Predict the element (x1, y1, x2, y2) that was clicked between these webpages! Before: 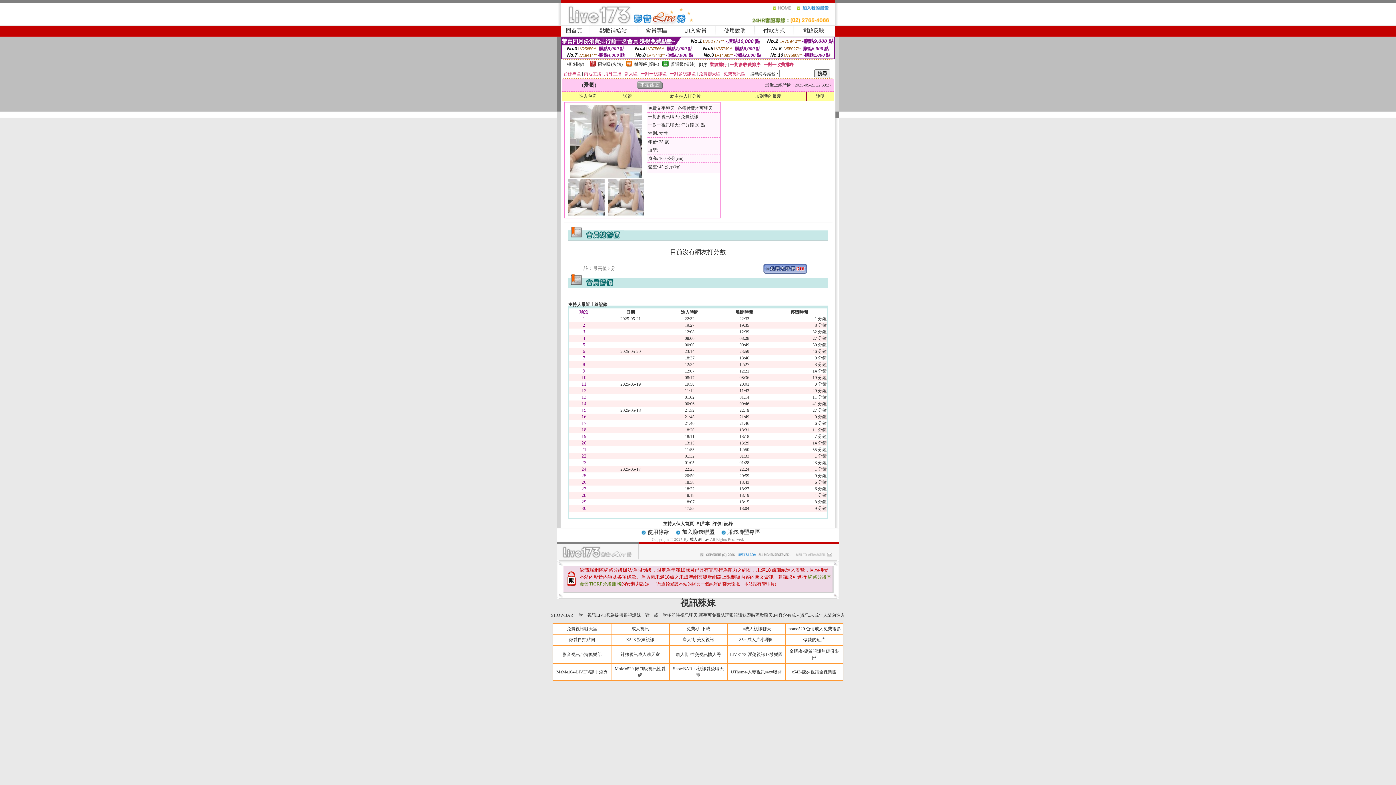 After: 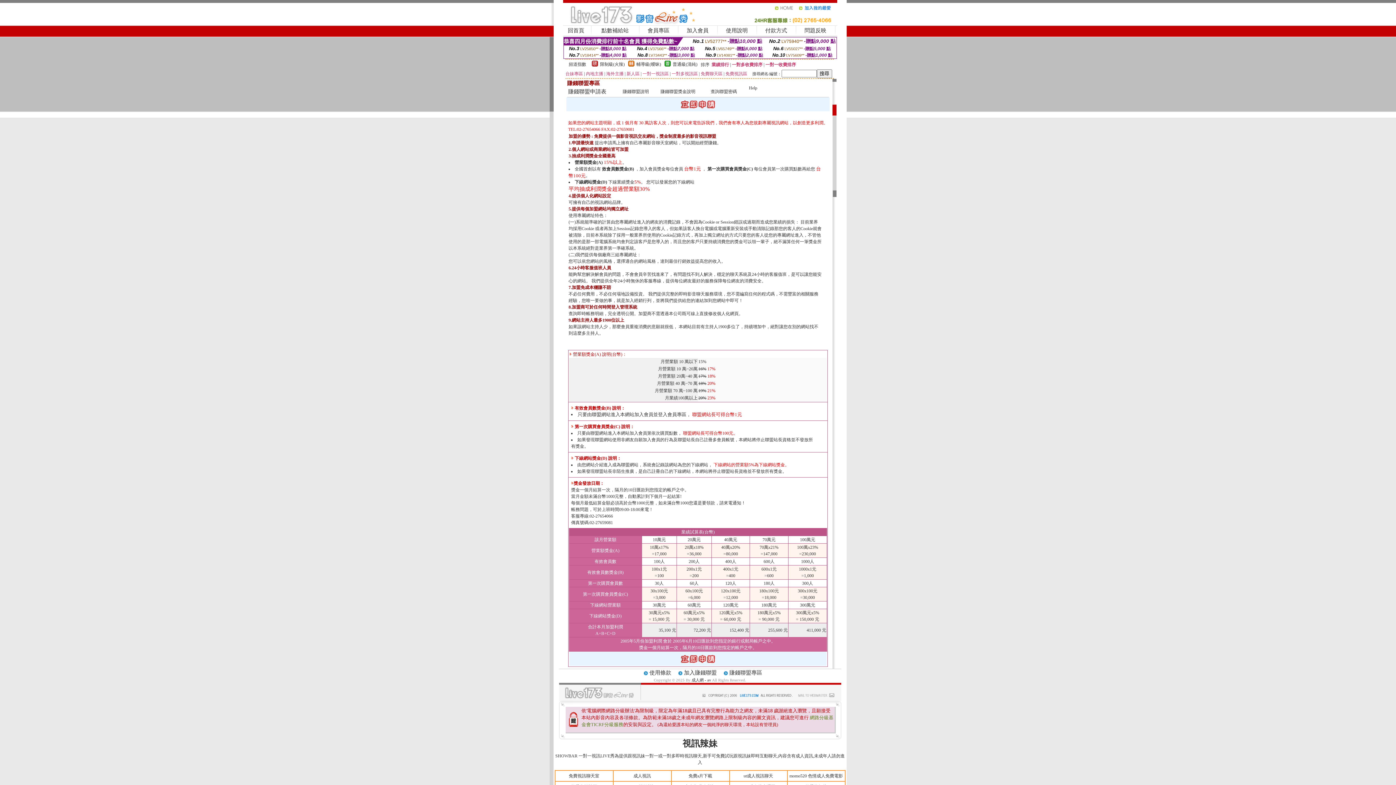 Action: bbox: (682, 529, 714, 535) label: 加入賺錢聯盟